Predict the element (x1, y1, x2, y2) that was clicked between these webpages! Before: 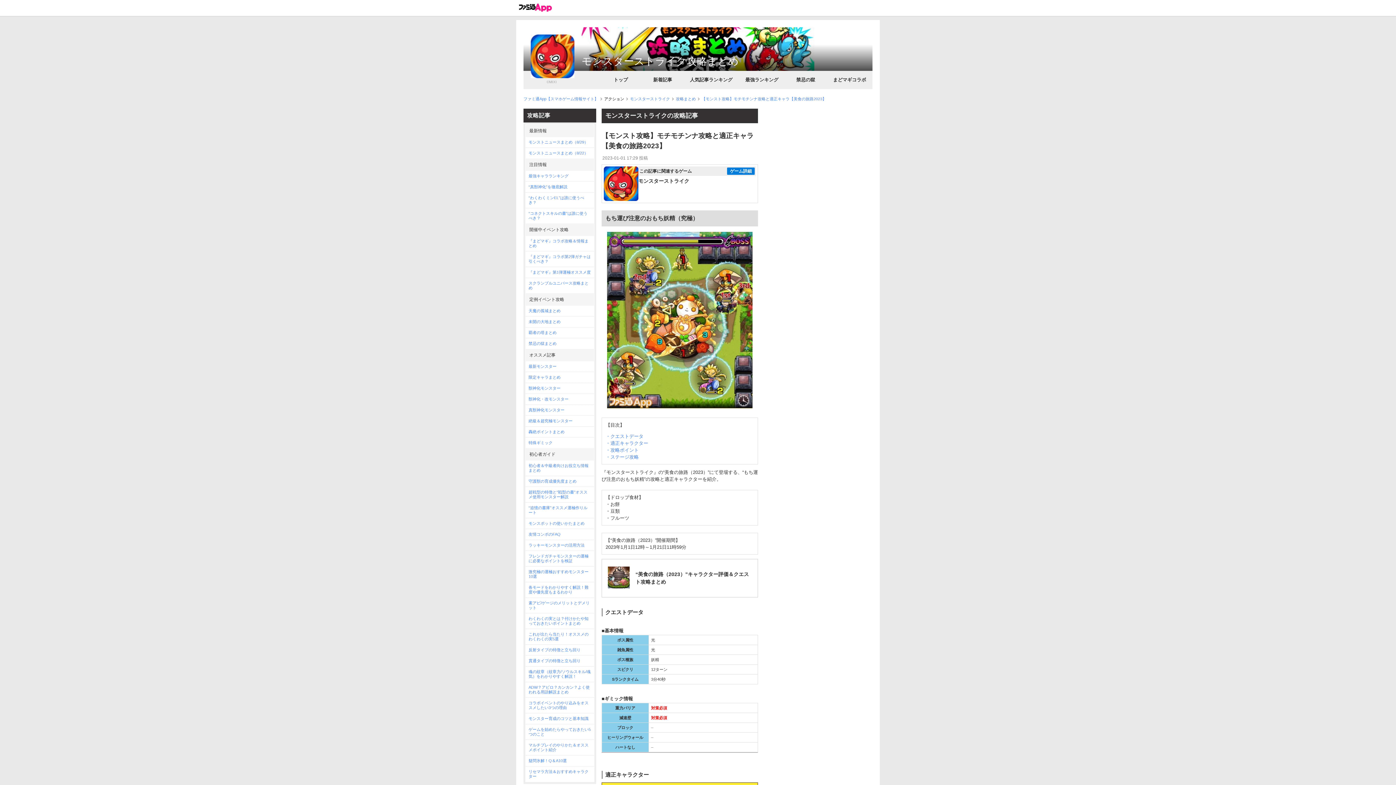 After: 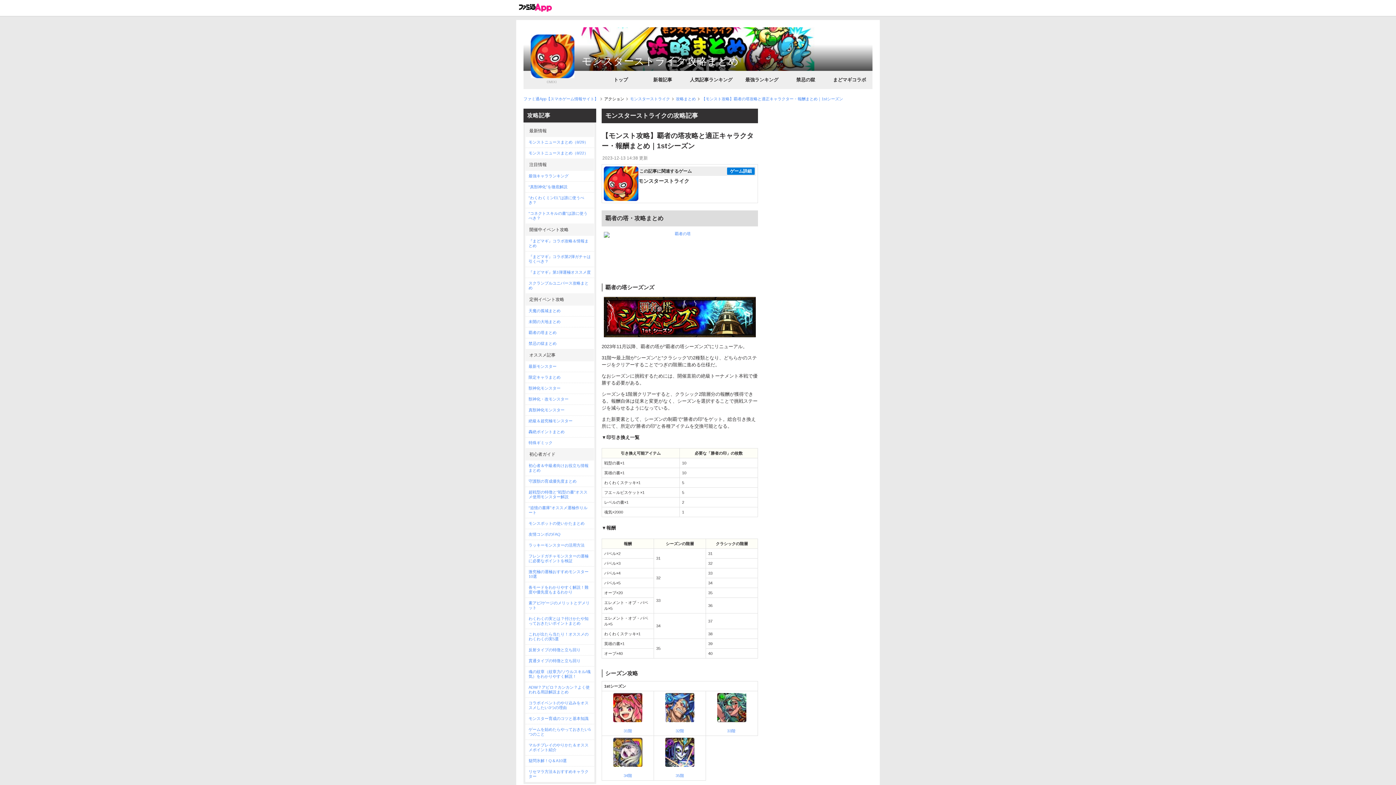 Action: bbox: (525, 327, 594, 338) label: 覇者の塔まとめ